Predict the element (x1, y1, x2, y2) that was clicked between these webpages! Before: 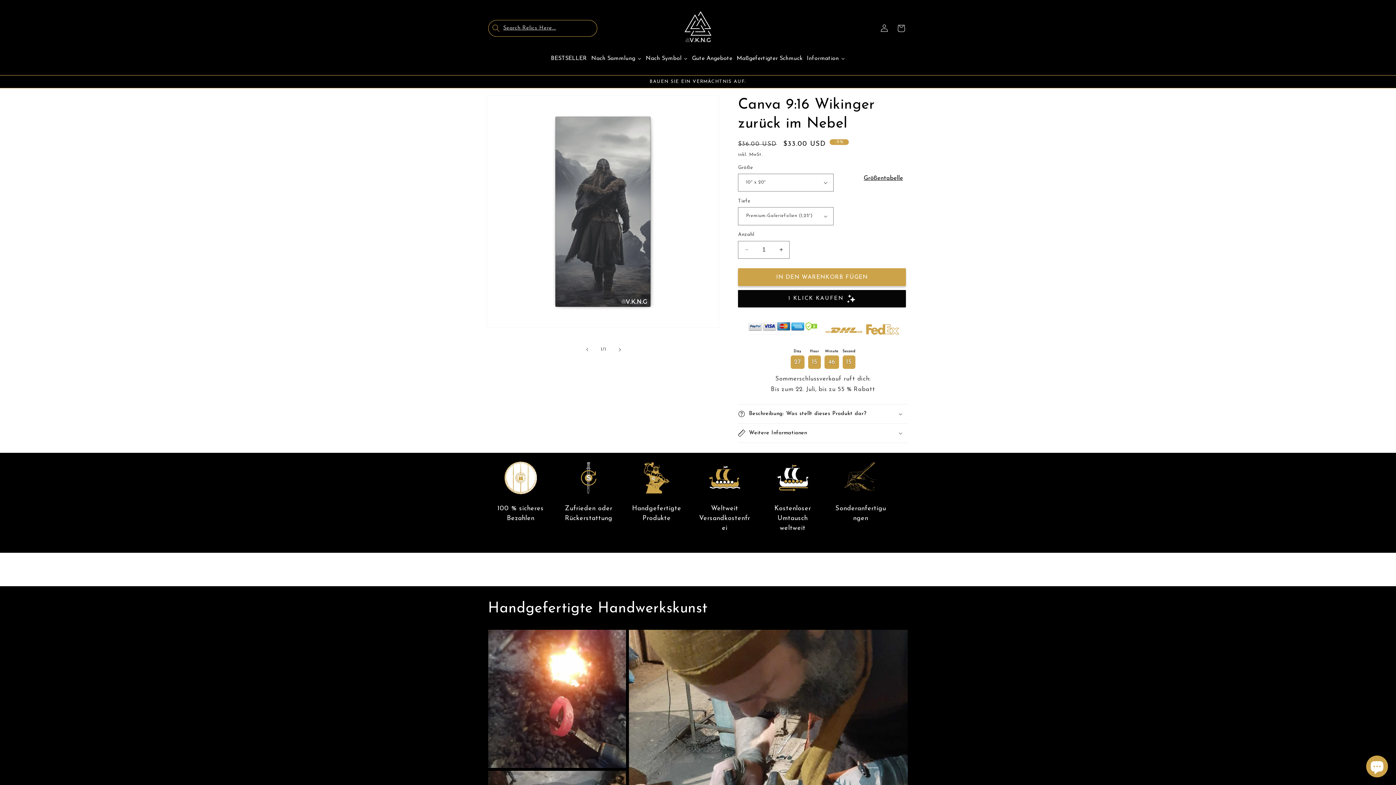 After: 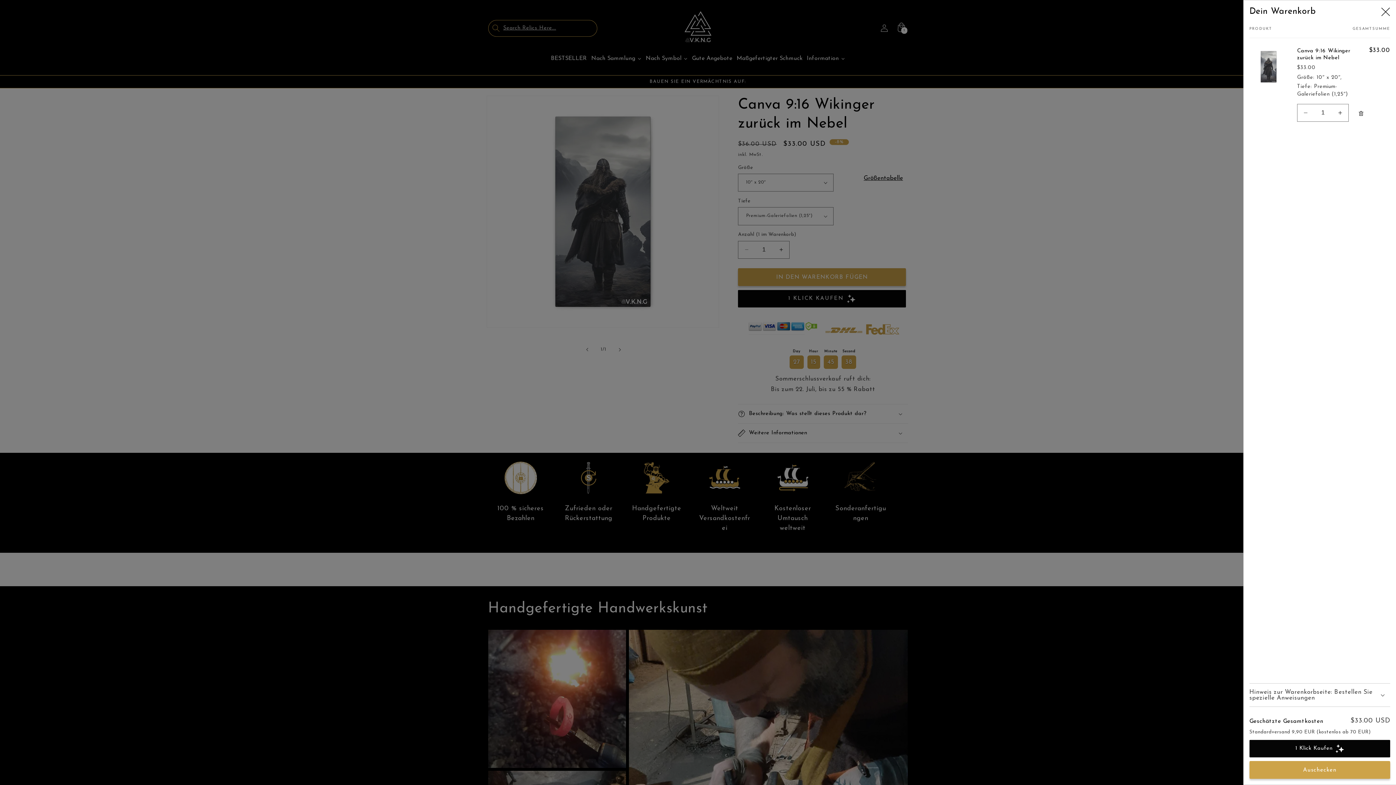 Action: label: IN DEN WARENKORB FÜGEN bbox: (738, 268, 906, 286)